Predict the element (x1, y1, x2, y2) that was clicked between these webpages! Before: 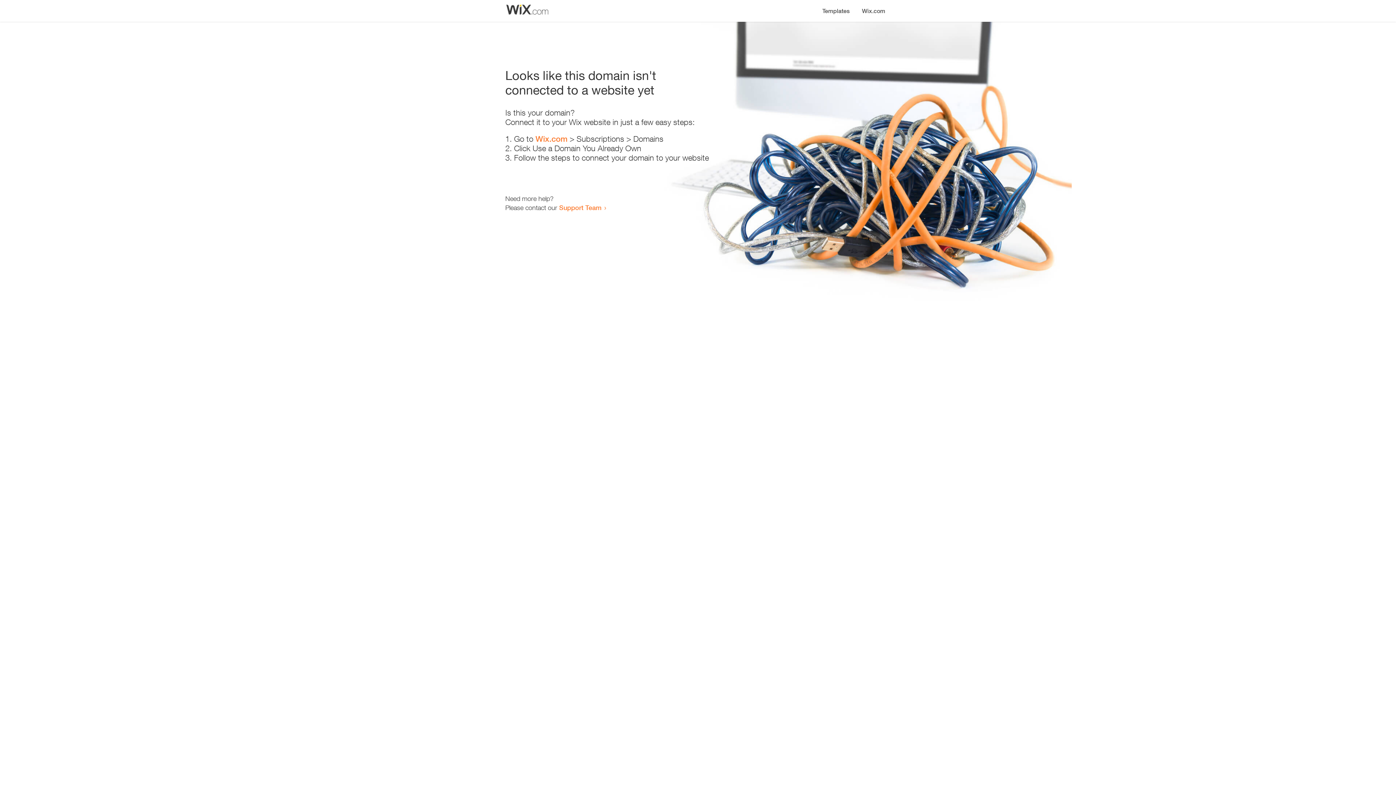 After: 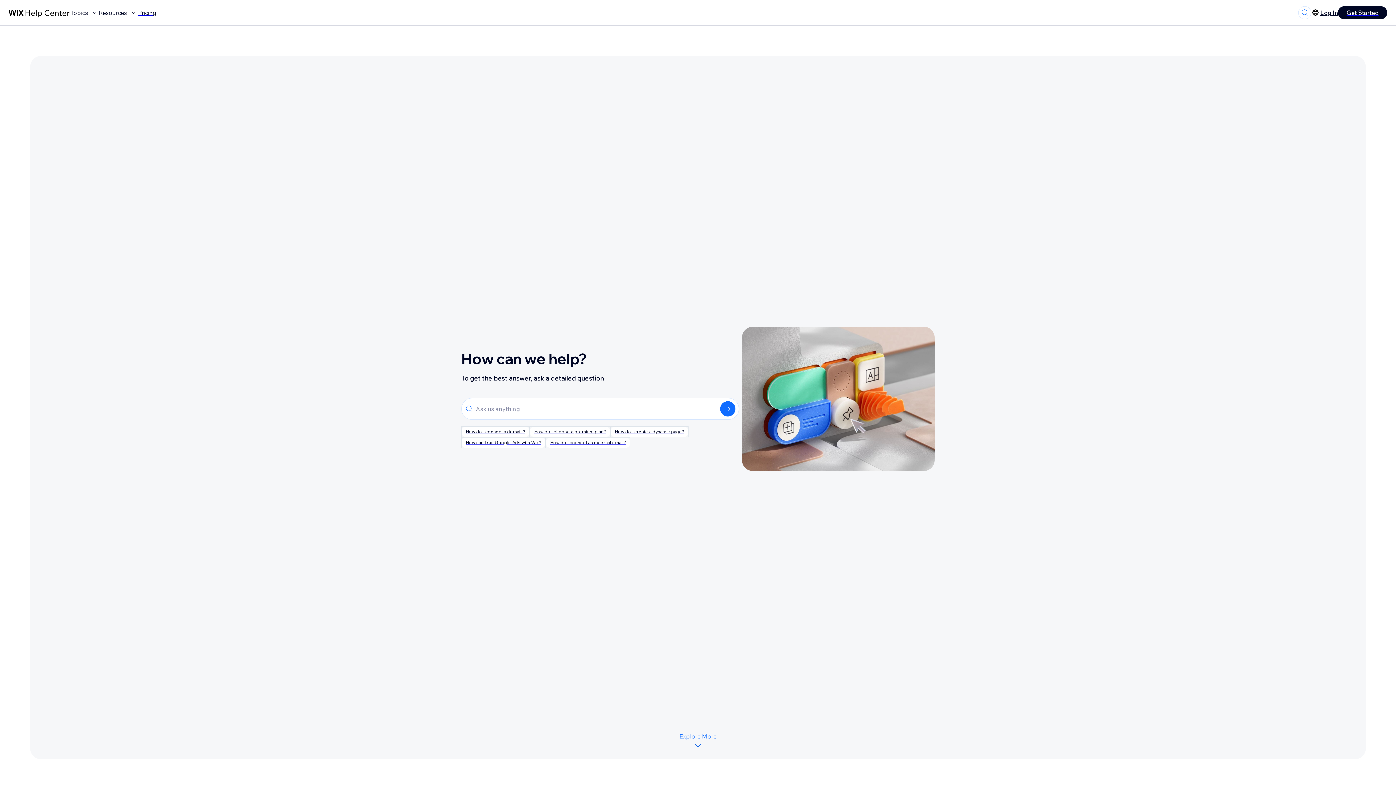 Action: label: Support Team bbox: (559, 203, 601, 211)